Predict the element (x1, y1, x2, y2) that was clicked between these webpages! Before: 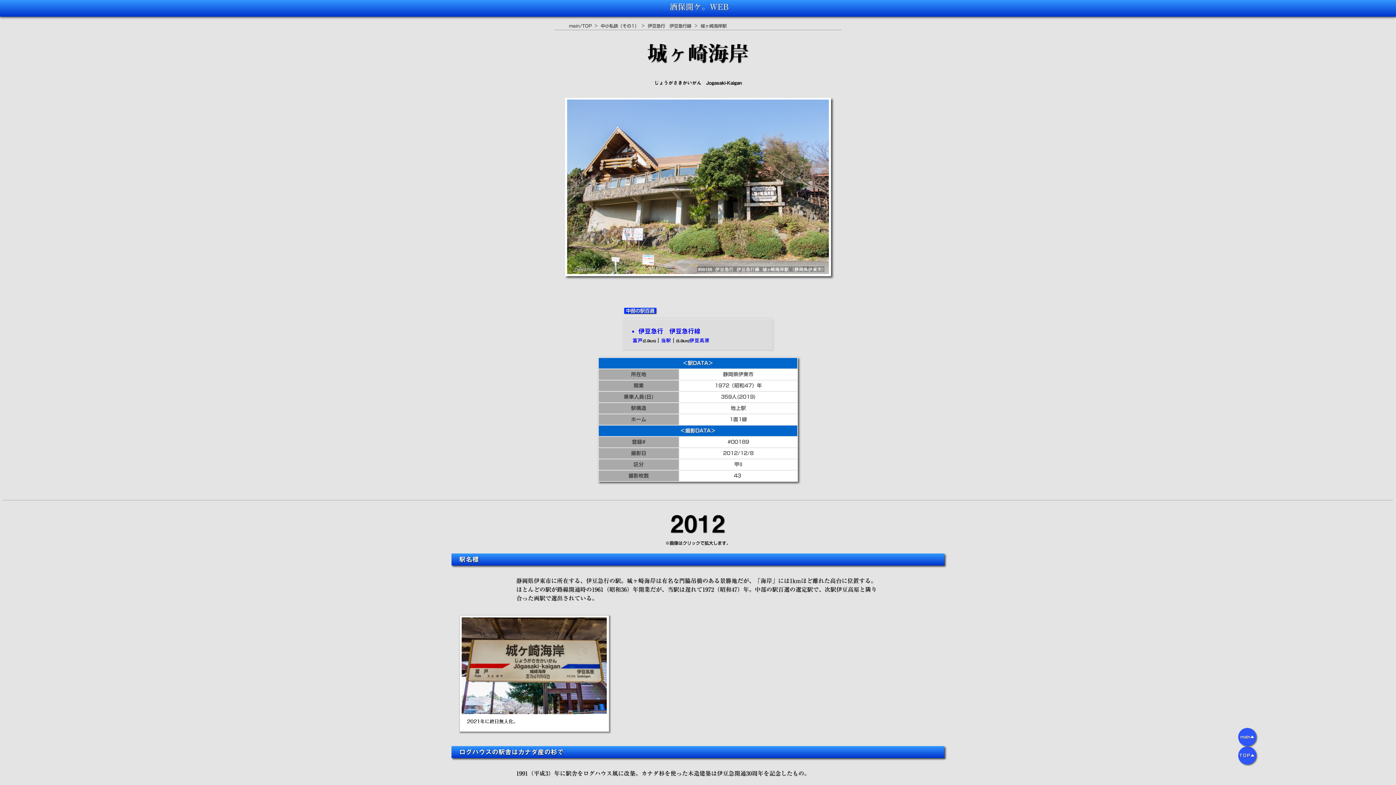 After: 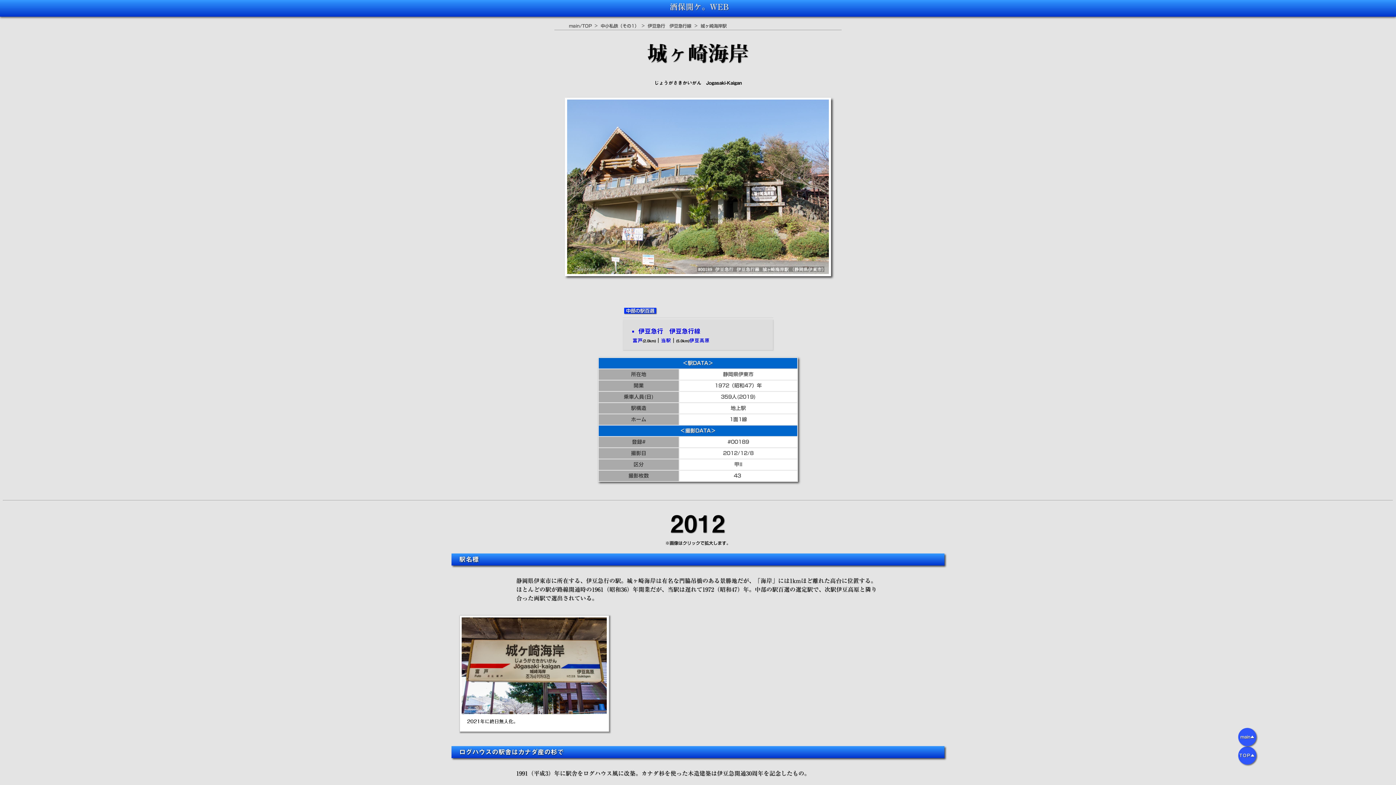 Action: bbox: (661, 338, 671, 343) label: 当駅